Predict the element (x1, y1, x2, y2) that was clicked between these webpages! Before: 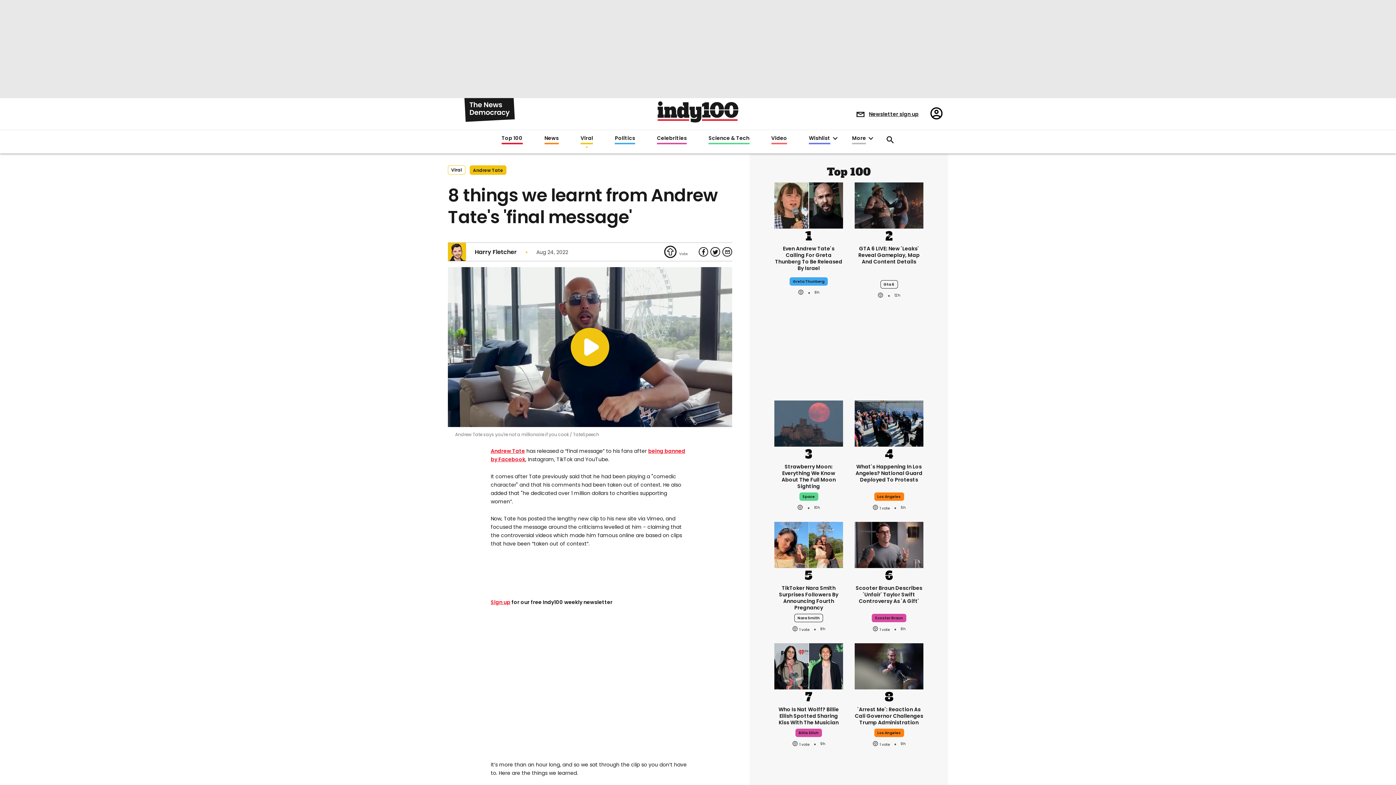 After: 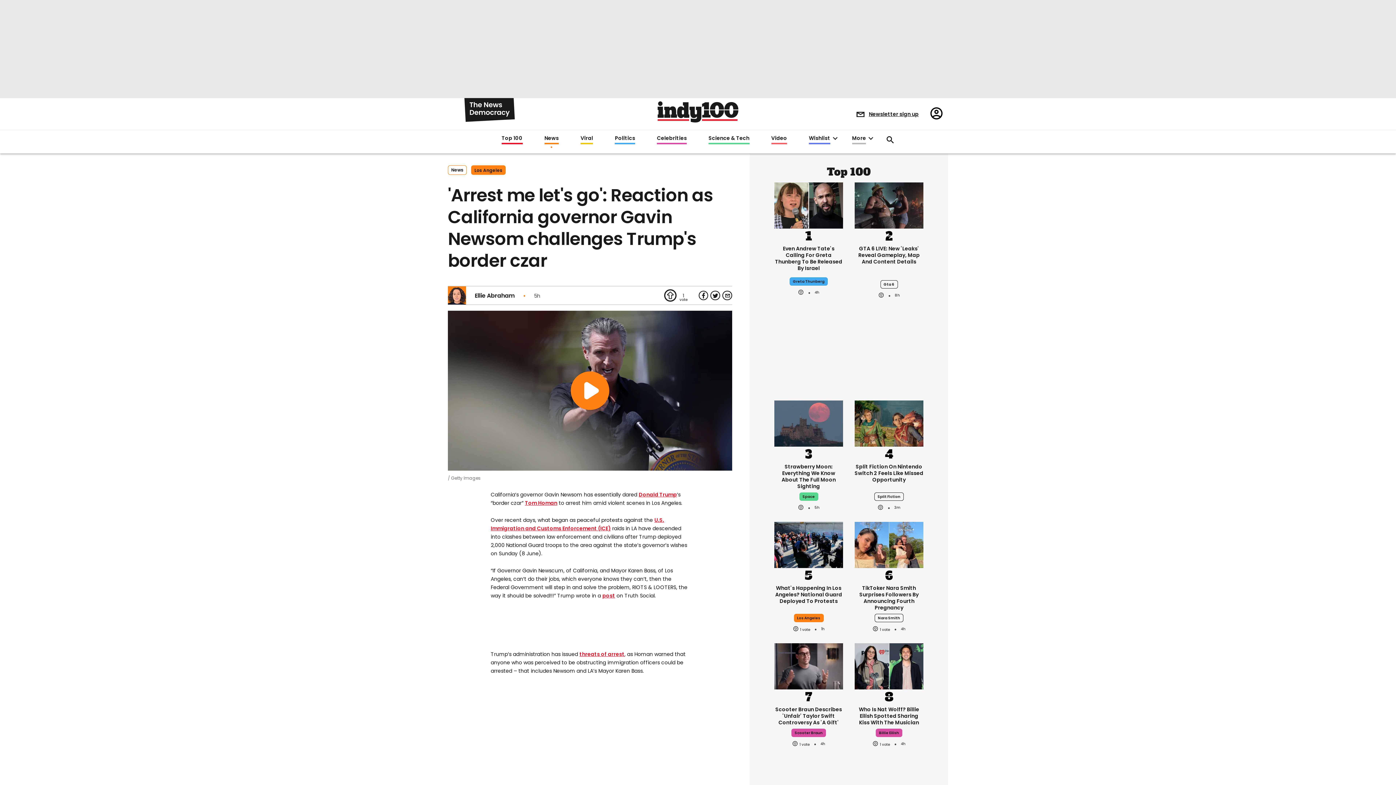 Action: label: 'Arrest me let's go': Reaction as California governor Gavin Newsom challenges Trump's border czar bbox: (854, 693, 923, 713)